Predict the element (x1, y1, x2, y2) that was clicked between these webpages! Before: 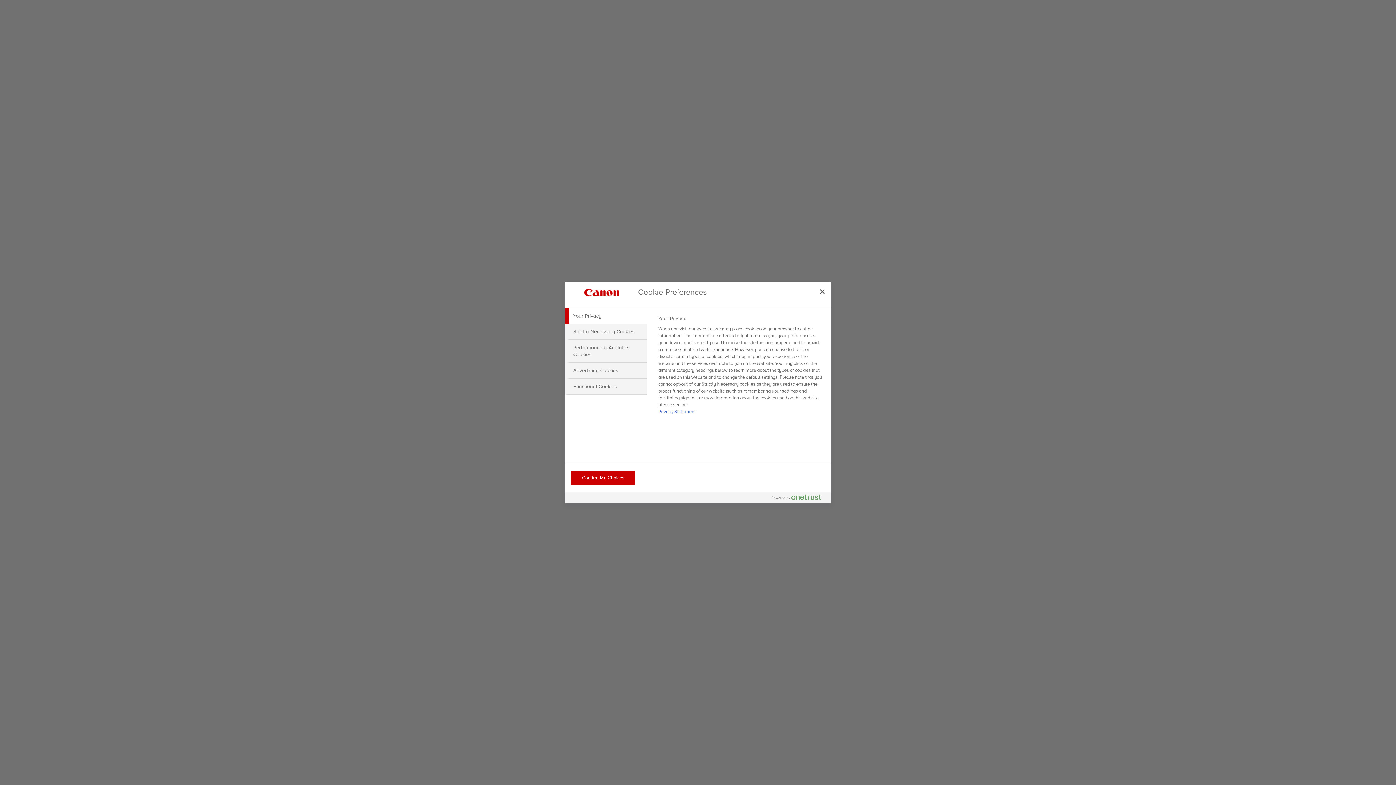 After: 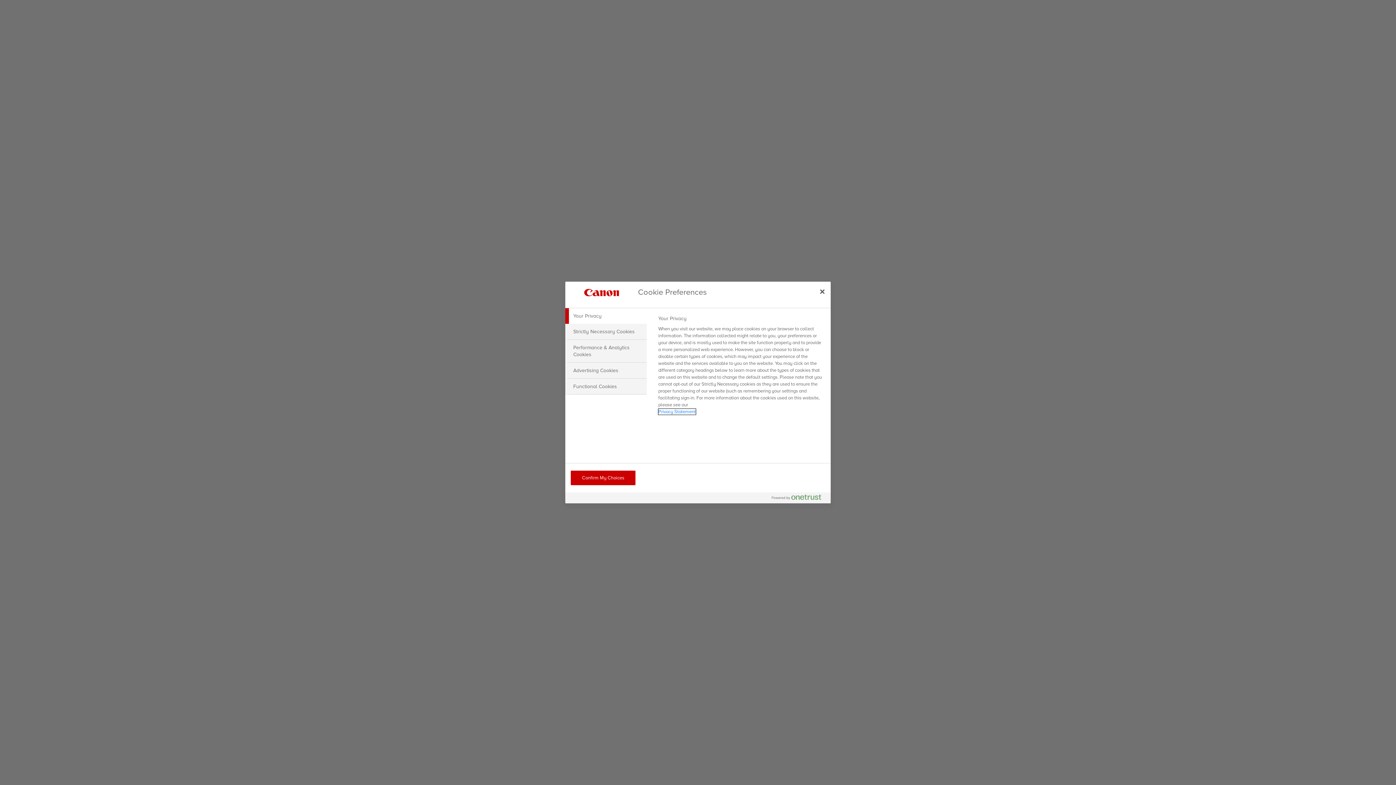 Action: label: More information about your privacy, opens in a new tab bbox: (658, 409, 695, 414)